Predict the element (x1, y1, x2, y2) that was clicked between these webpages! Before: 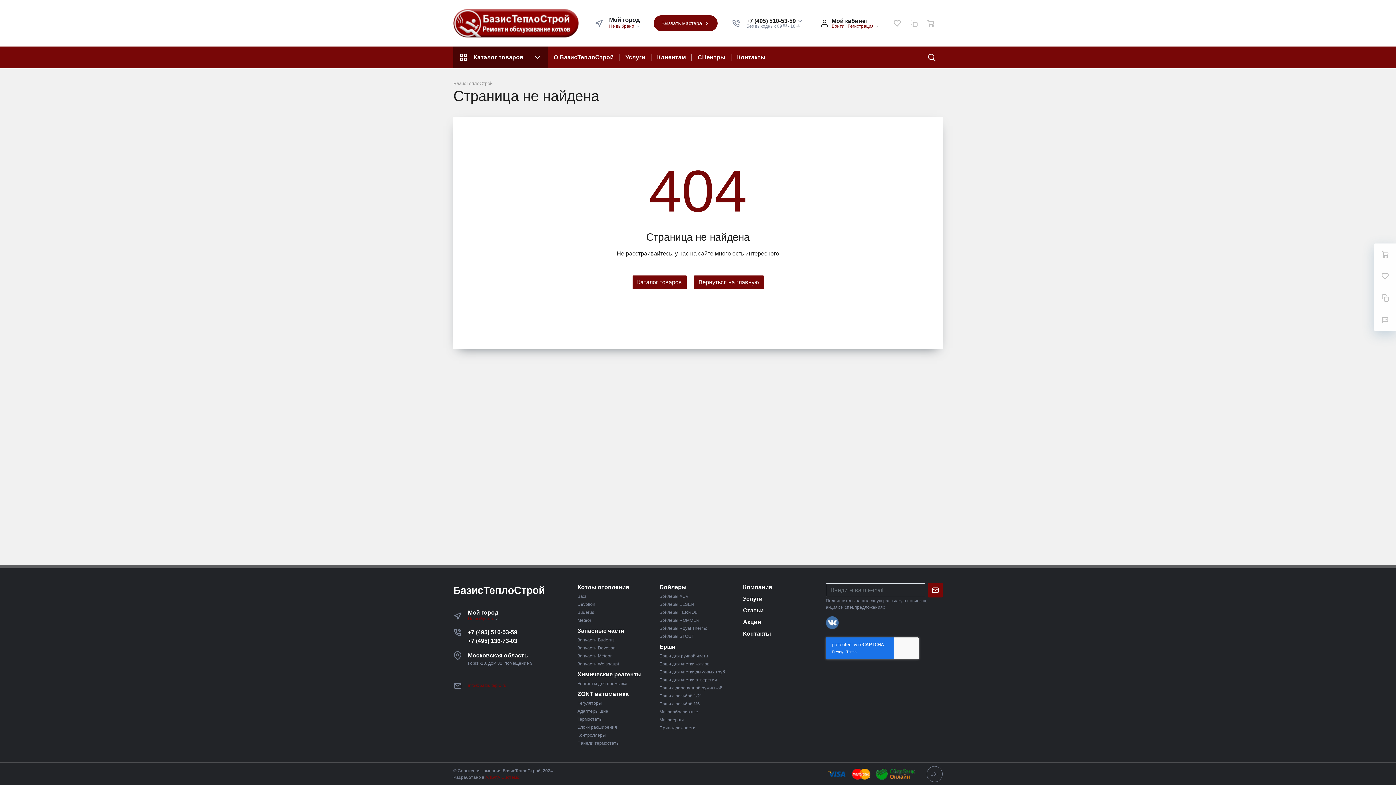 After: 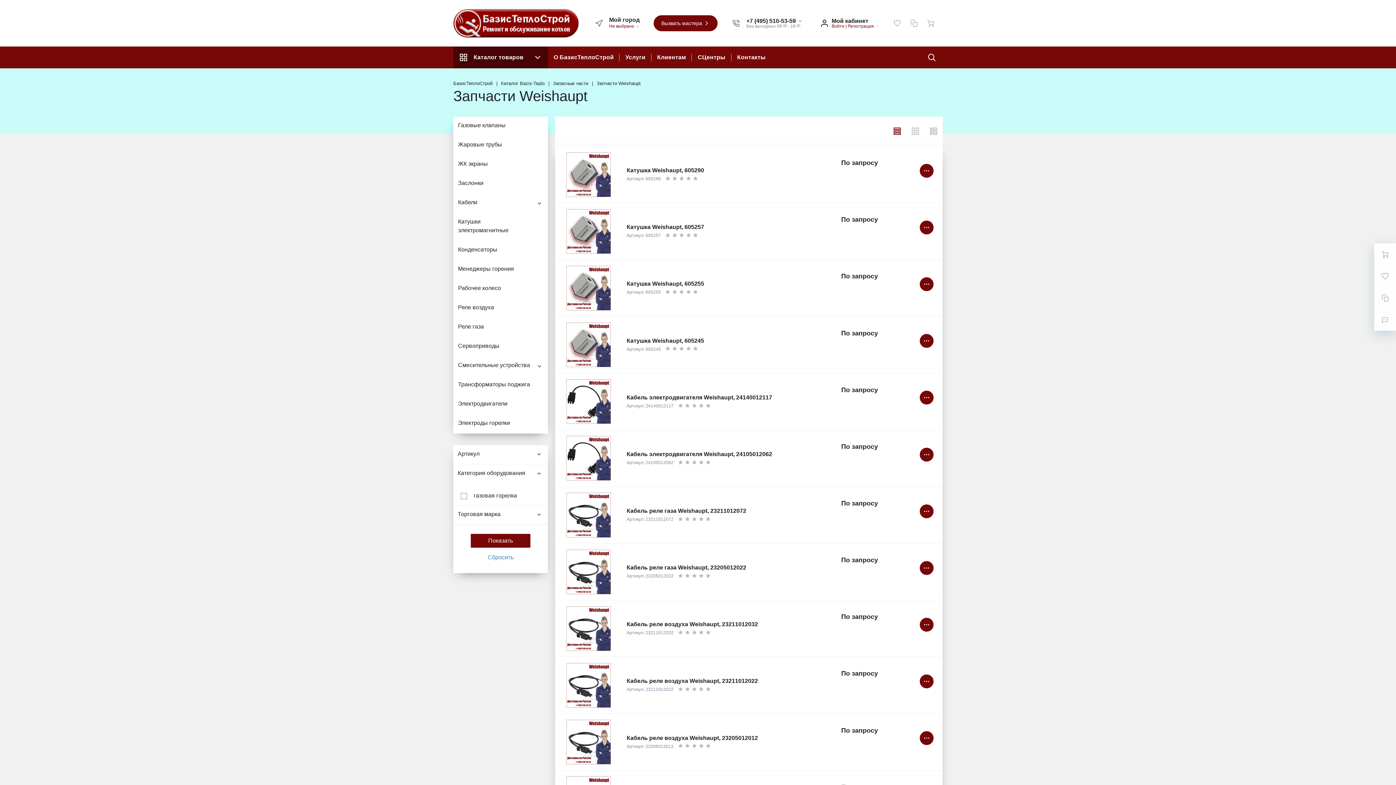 Action: label: Запчасти Weishaupt bbox: (577, 661, 653, 667)